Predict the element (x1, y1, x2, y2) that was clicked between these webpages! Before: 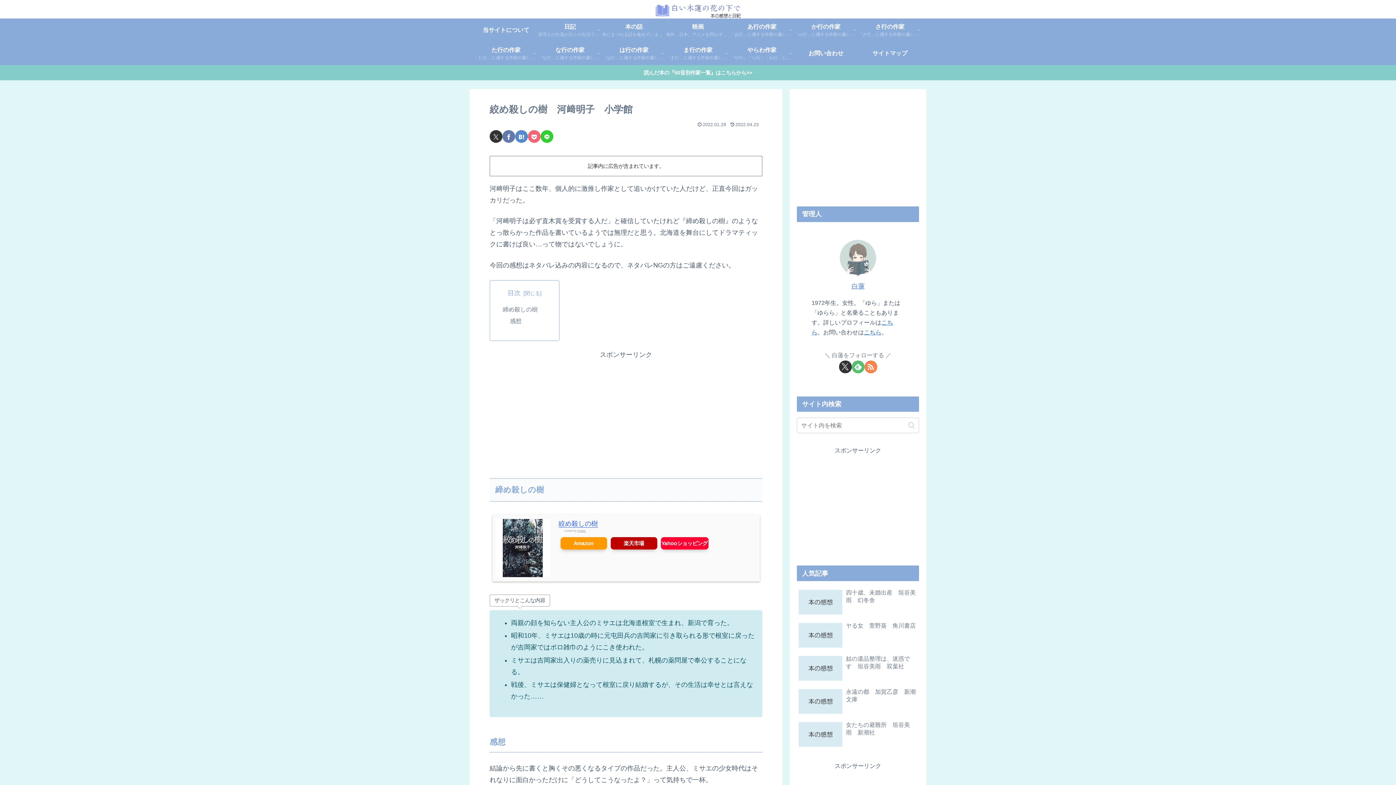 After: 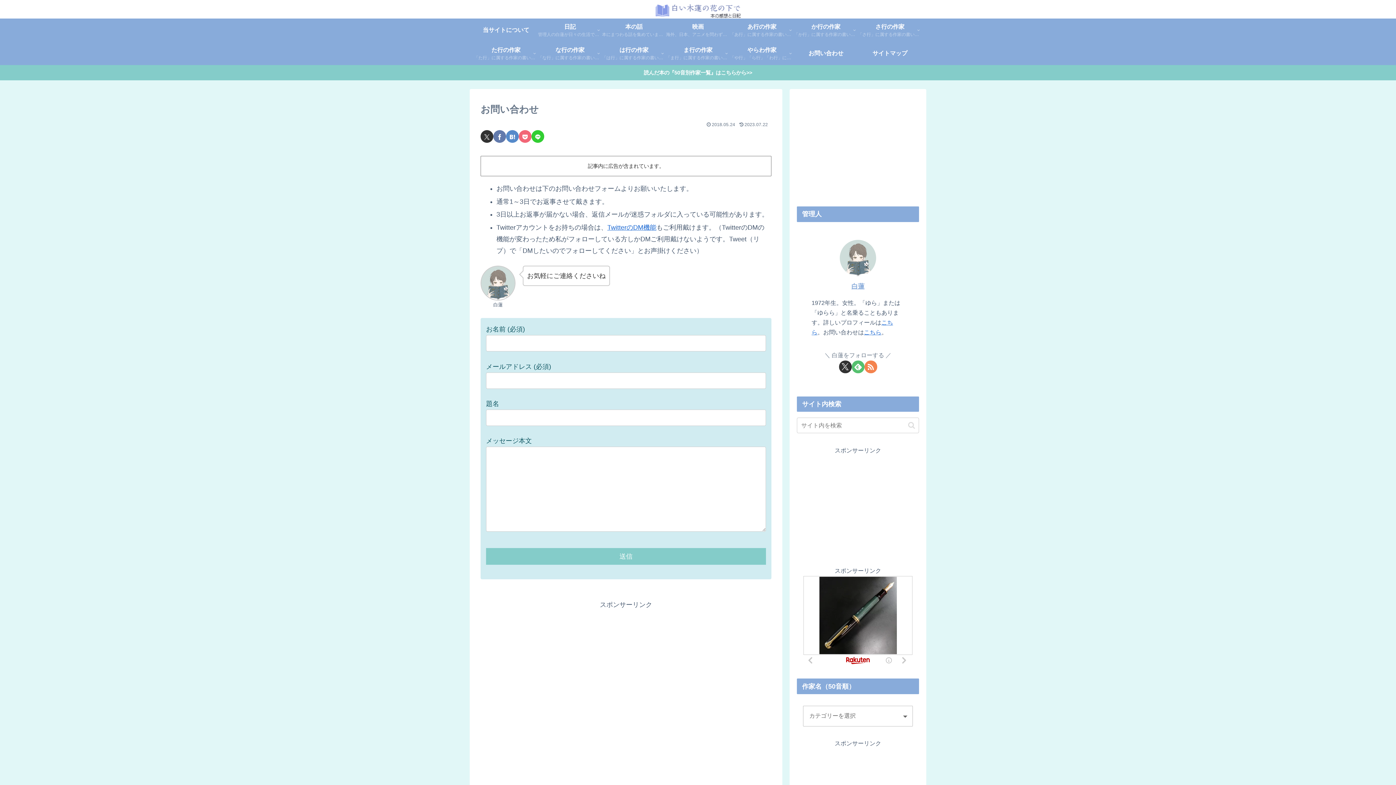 Action: bbox: (794, 41, 858, 65) label: お問い合わせ